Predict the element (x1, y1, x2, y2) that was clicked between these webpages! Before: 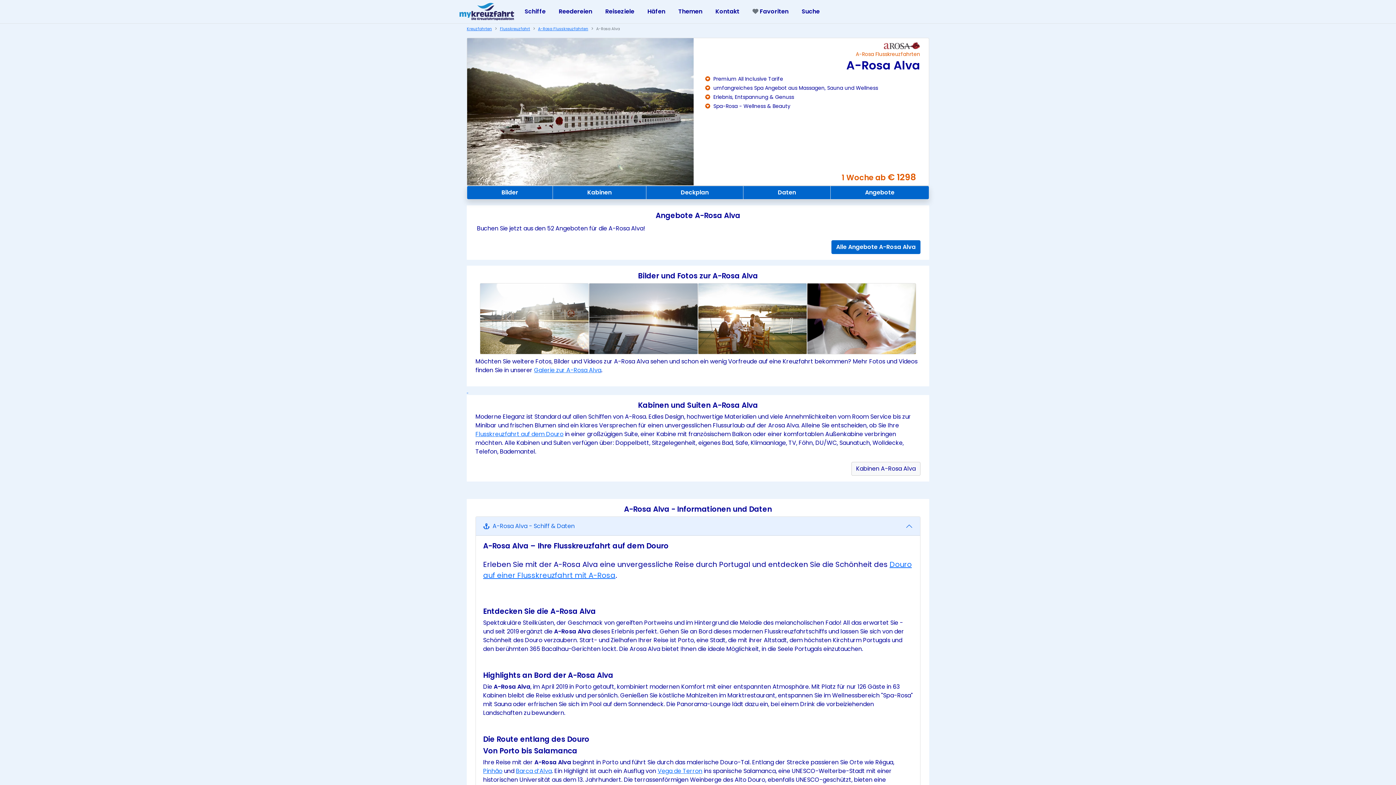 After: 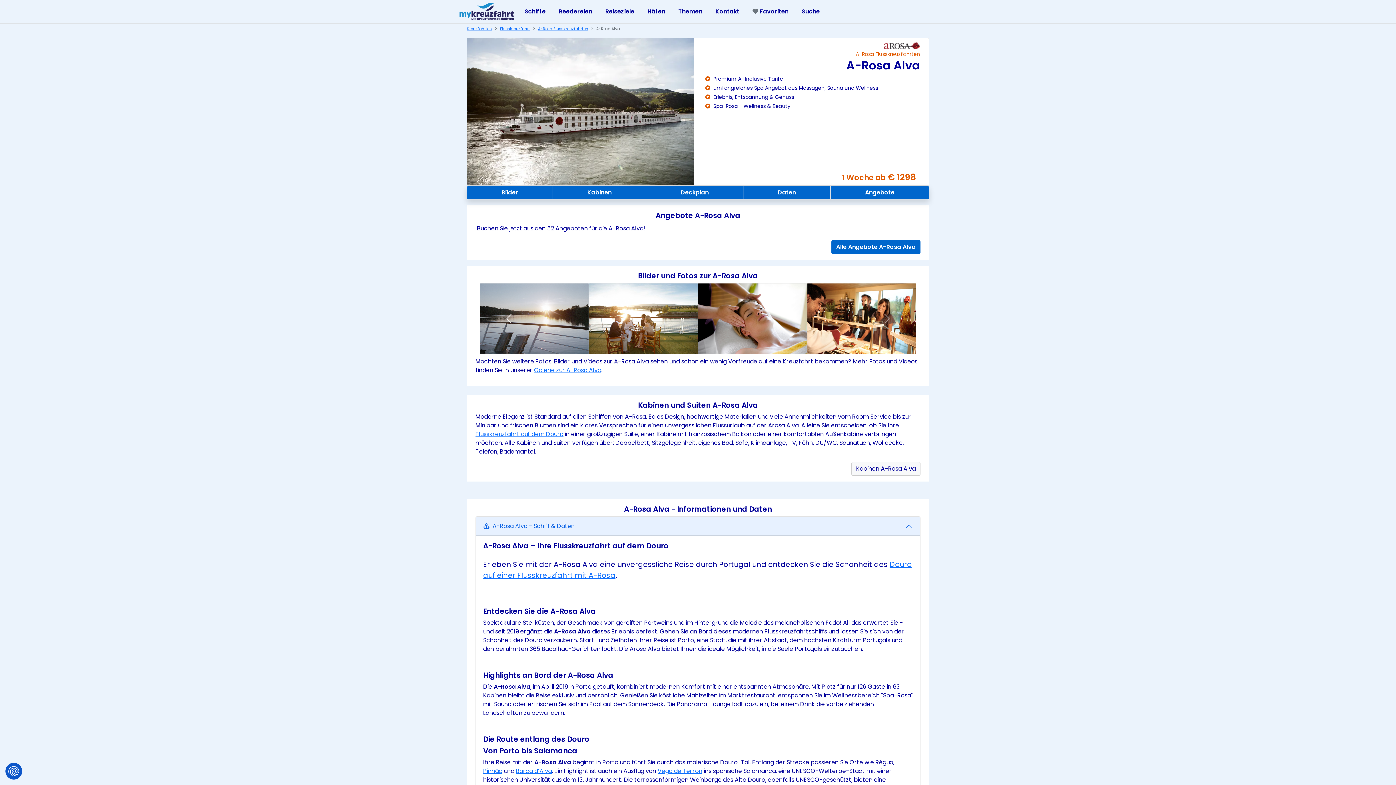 Action: bbox: (475, 283, 542, 354)